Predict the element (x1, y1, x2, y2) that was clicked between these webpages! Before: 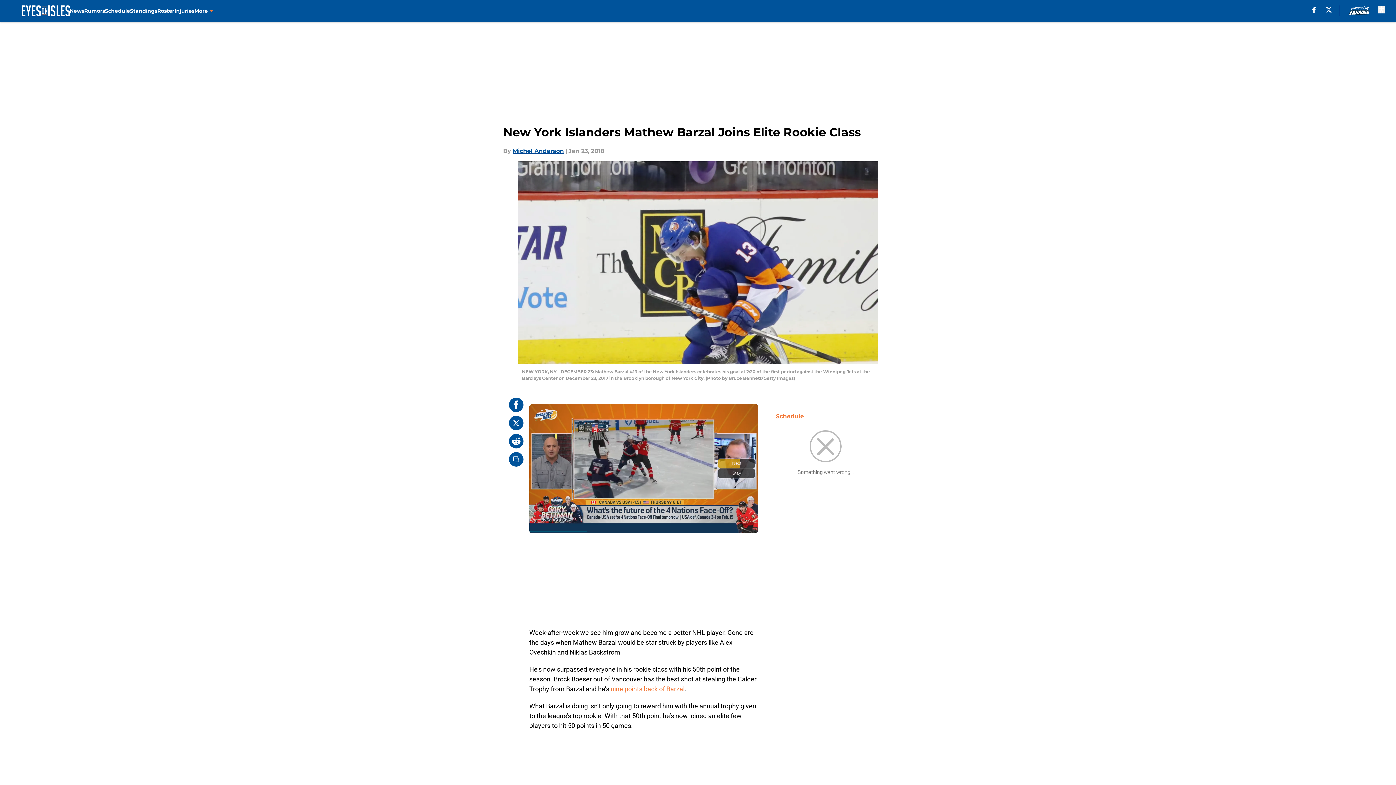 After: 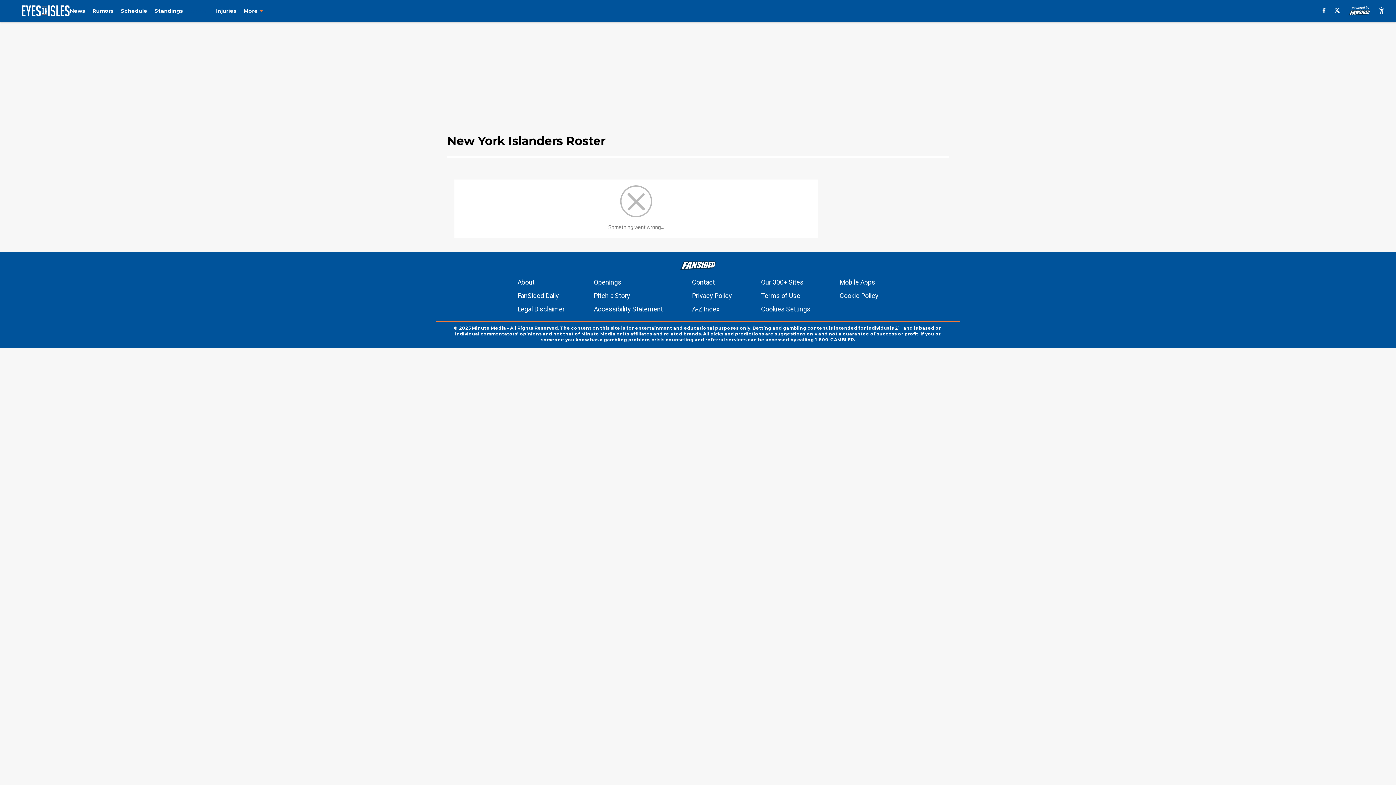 Action: bbox: (157, 0, 174, 21) label: Roster